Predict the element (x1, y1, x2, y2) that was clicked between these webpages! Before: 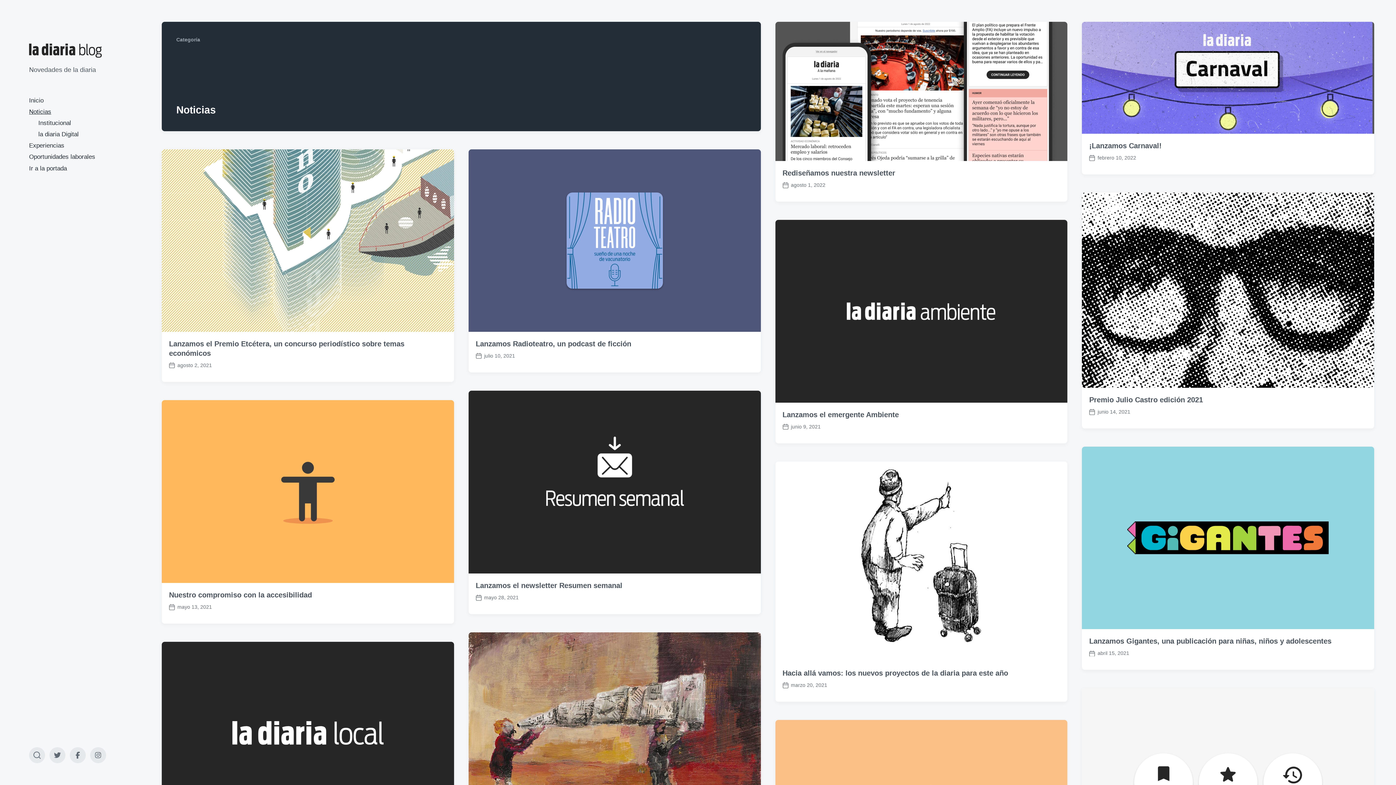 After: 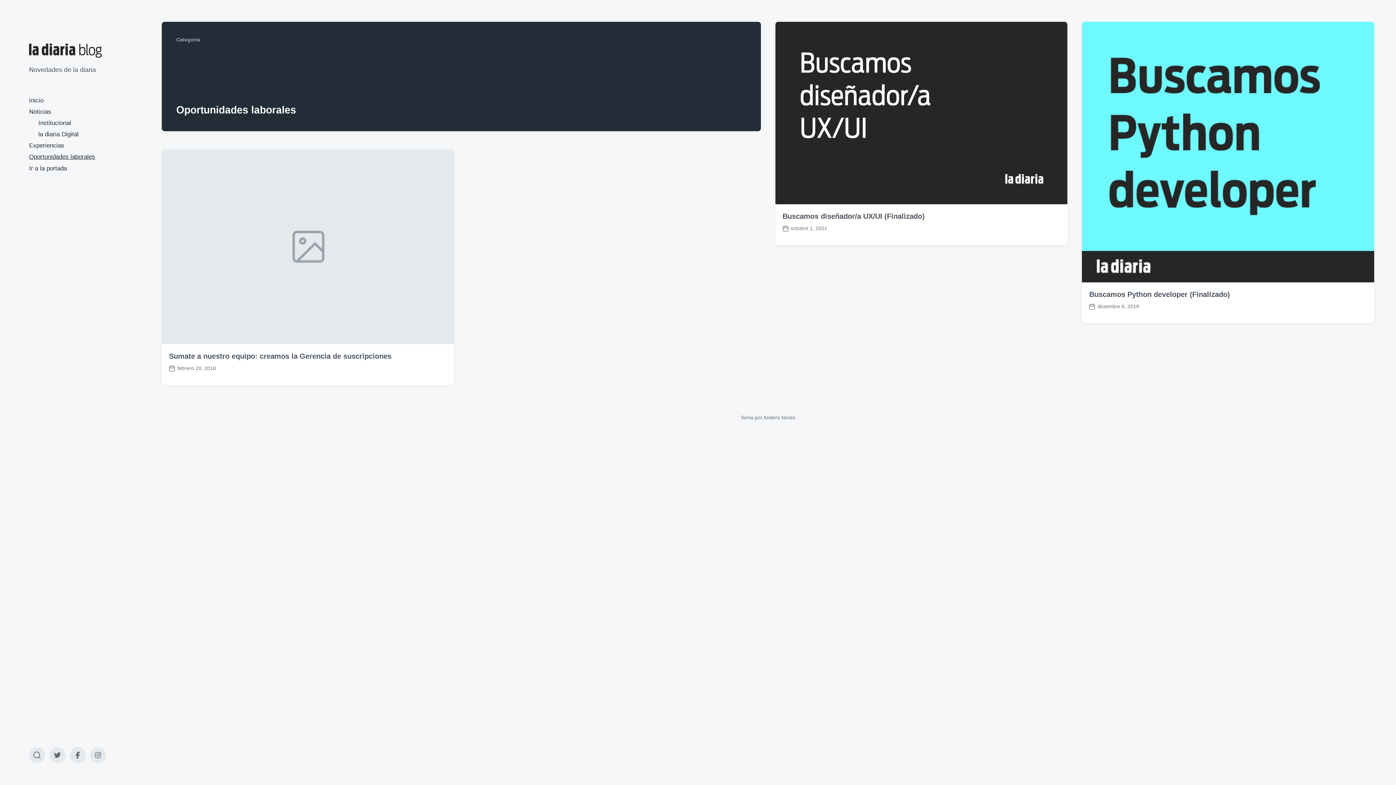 Action: bbox: (29, 153, 95, 160) label: Oportunidades laborales